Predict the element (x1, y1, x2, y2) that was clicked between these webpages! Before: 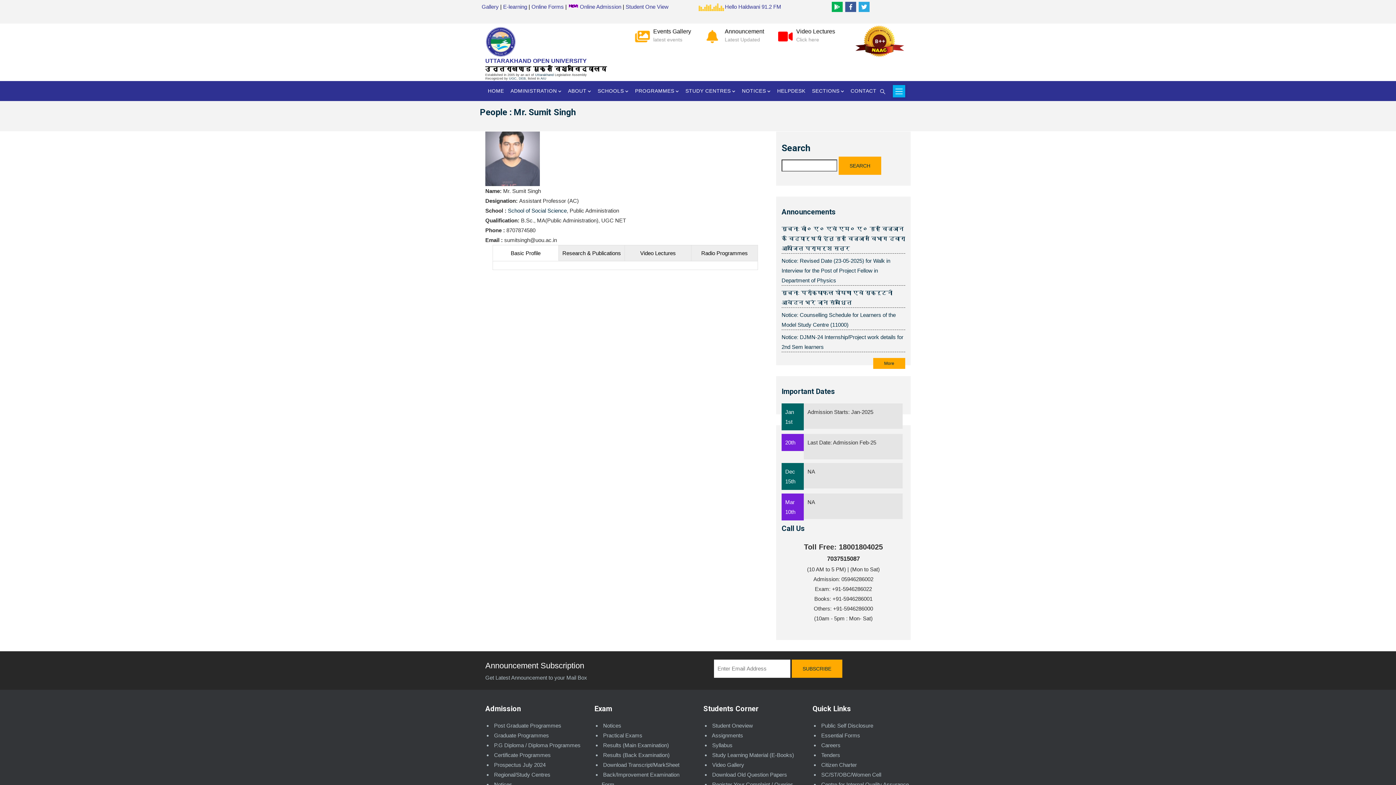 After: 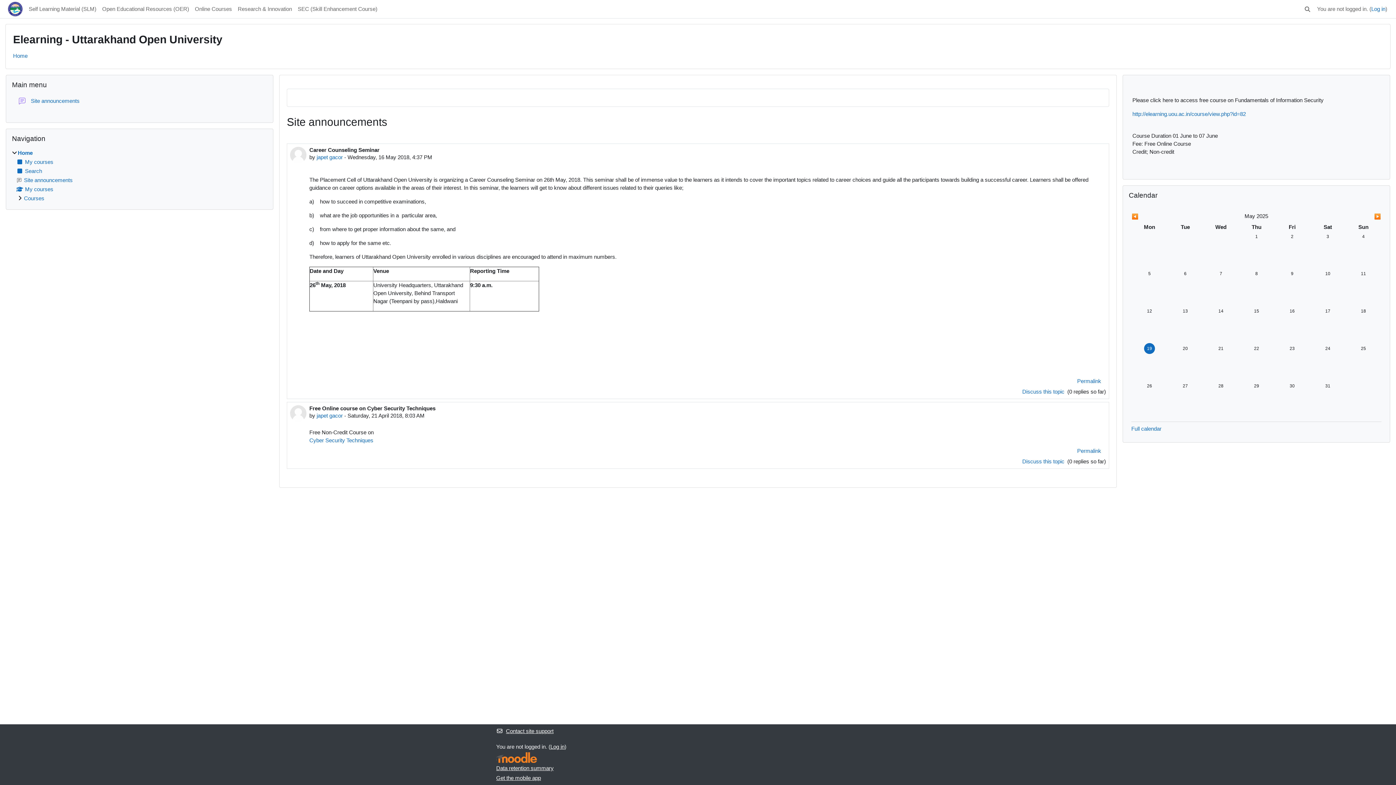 Action: label: E-learning bbox: (503, 3, 527, 9)